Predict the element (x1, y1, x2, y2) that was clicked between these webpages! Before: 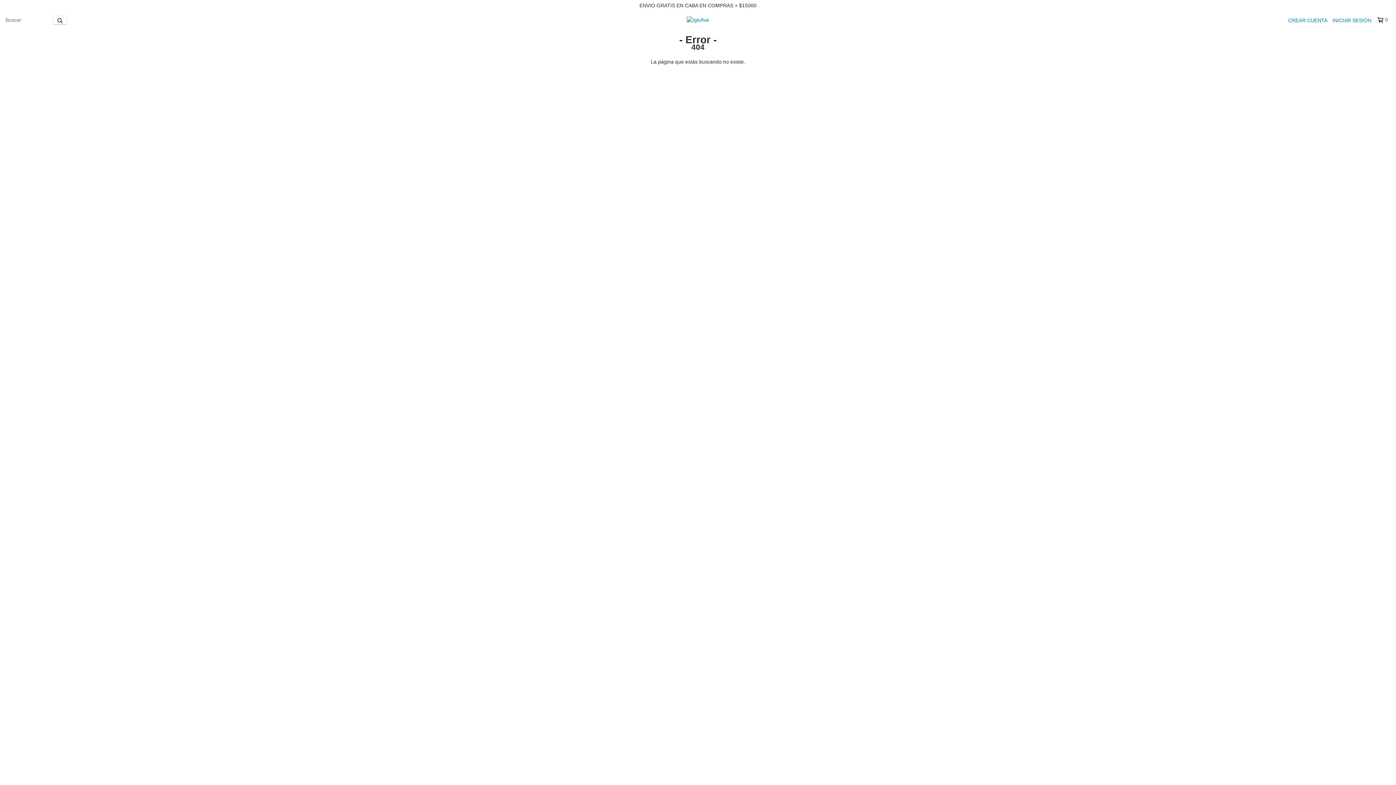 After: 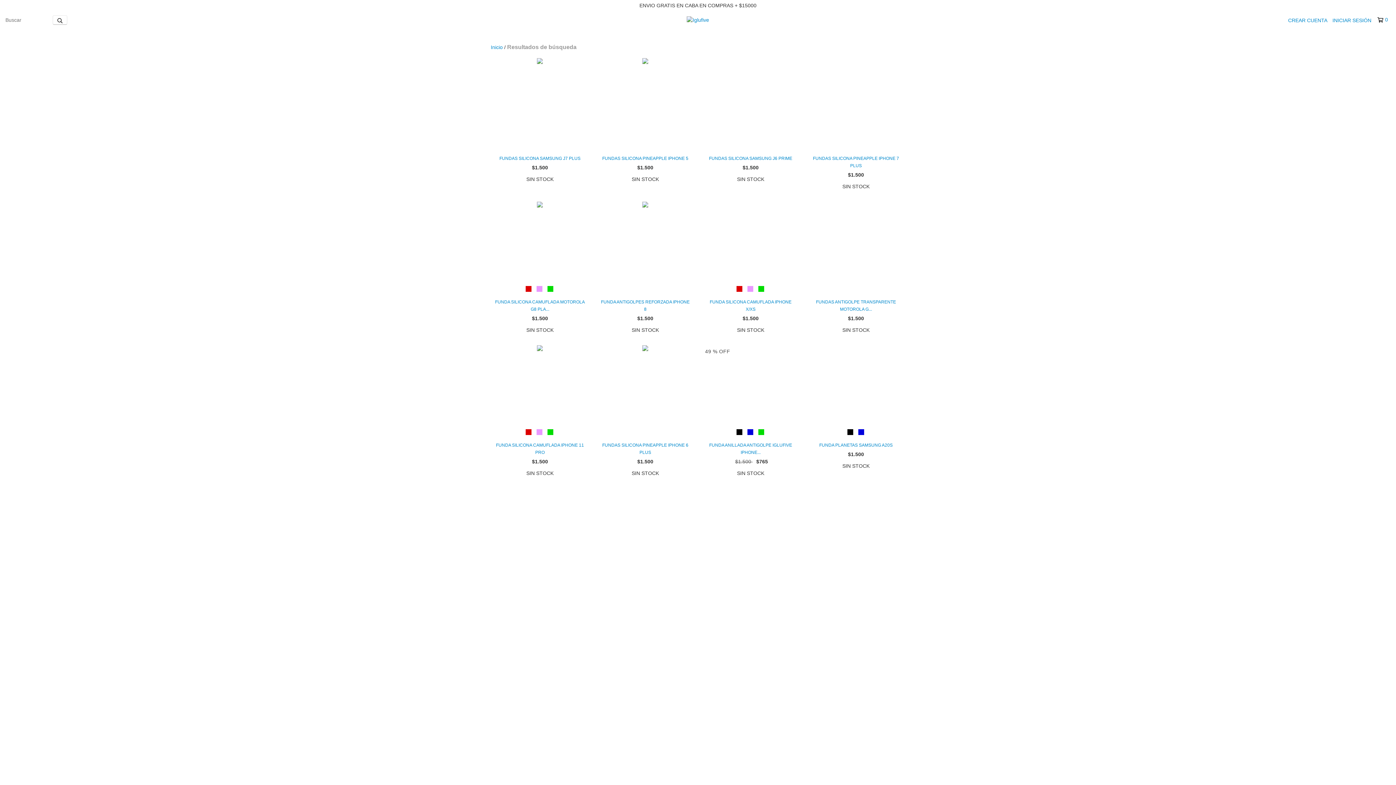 Action: bbox: (52, 15, 67, 24) label: Buscar